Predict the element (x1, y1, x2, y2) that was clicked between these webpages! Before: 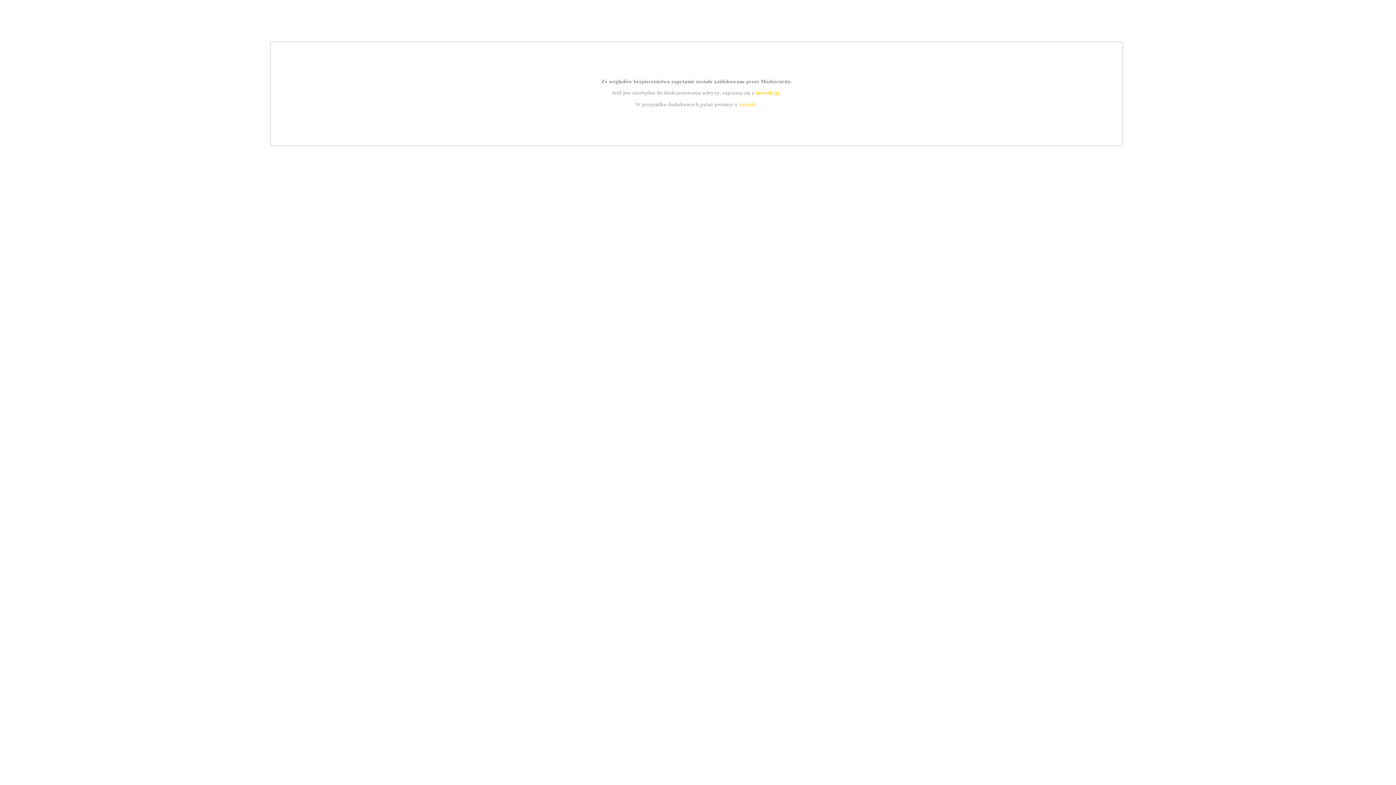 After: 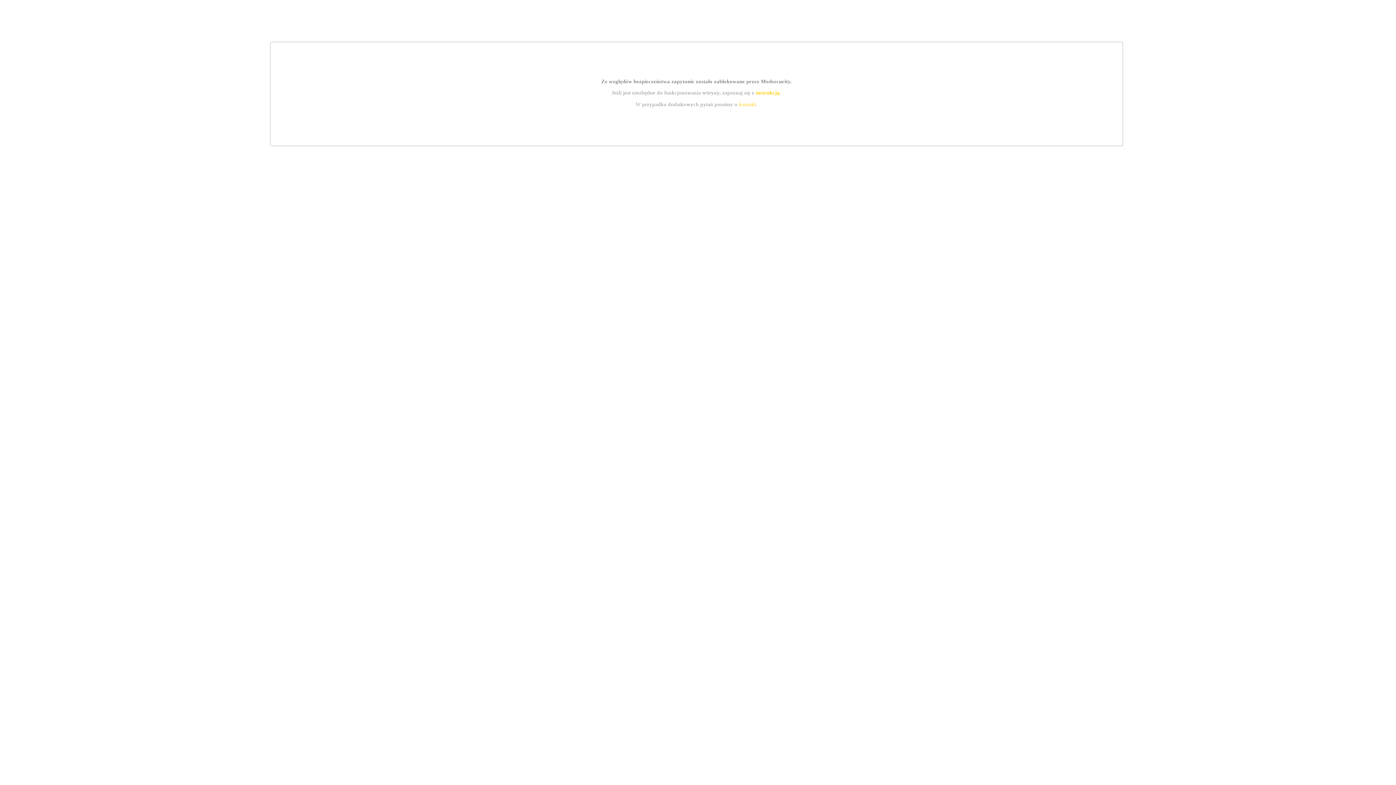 Action: bbox: (739, 101, 756, 107) label: kontakt